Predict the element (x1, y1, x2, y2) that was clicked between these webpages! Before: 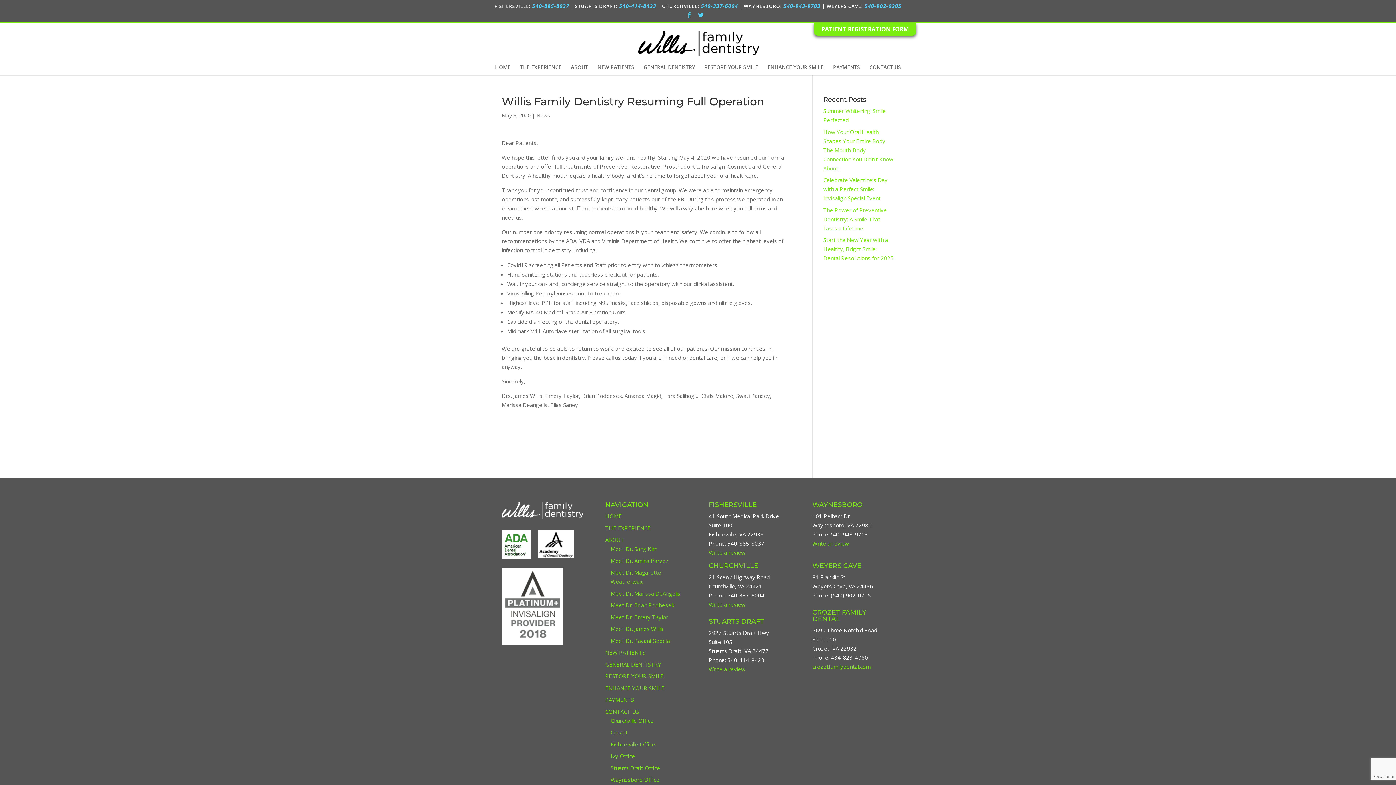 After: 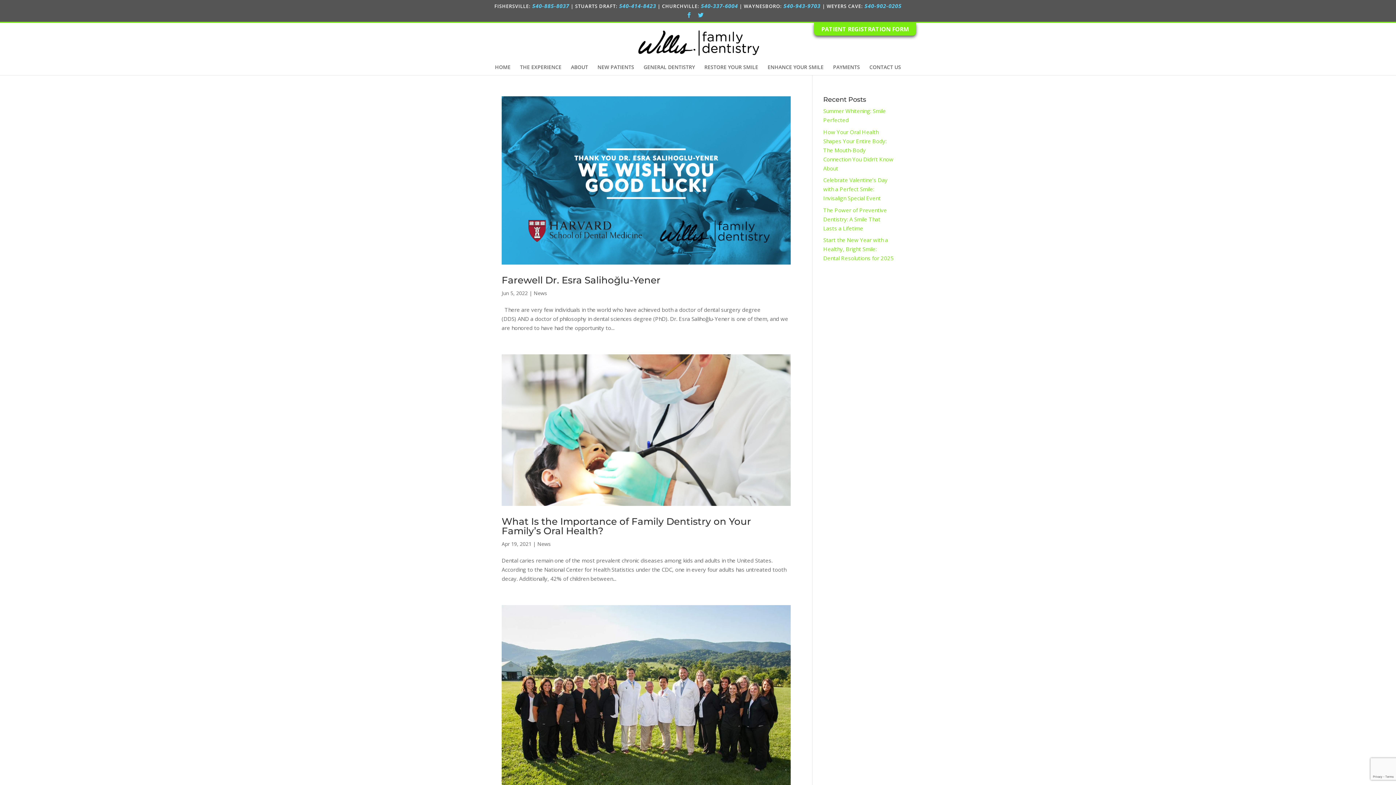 Action: label: News bbox: (536, 112, 550, 119)